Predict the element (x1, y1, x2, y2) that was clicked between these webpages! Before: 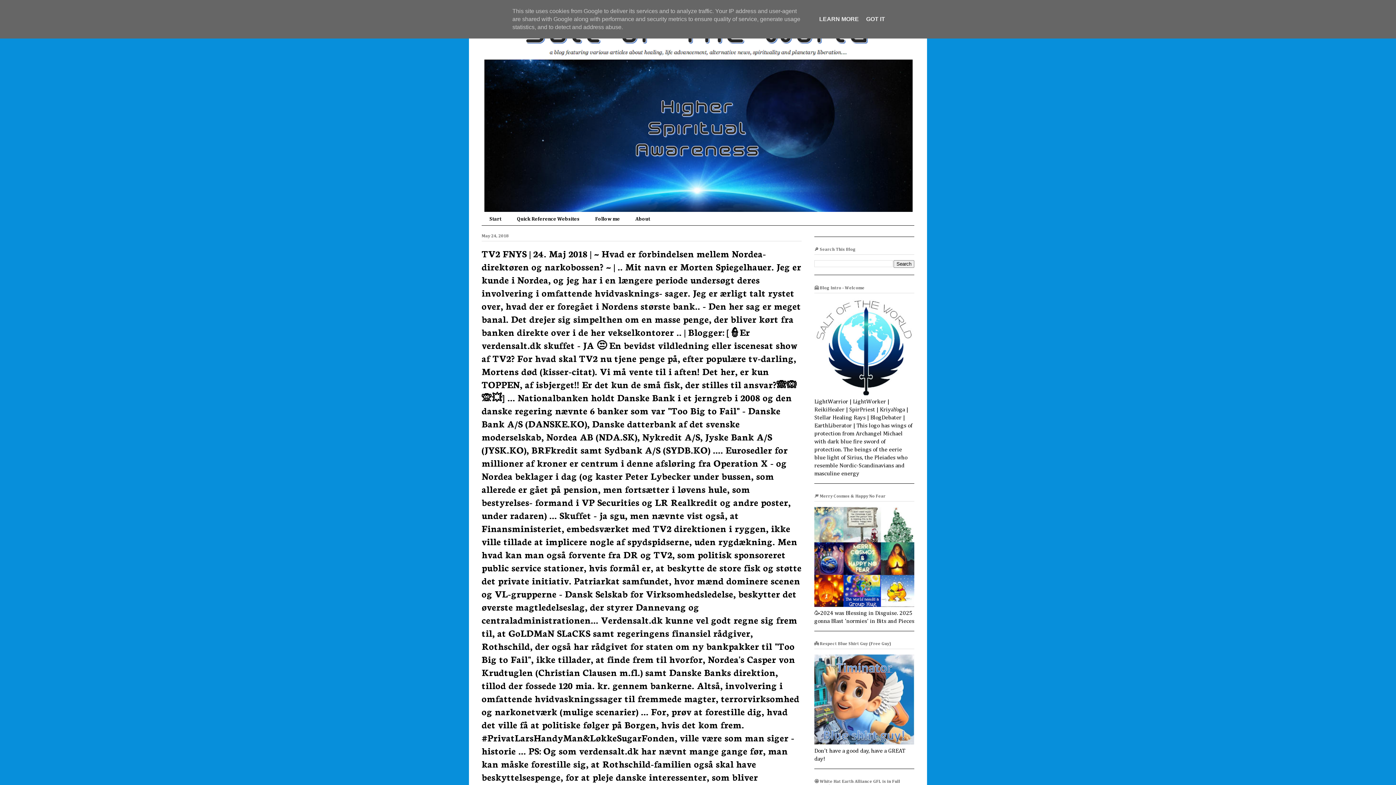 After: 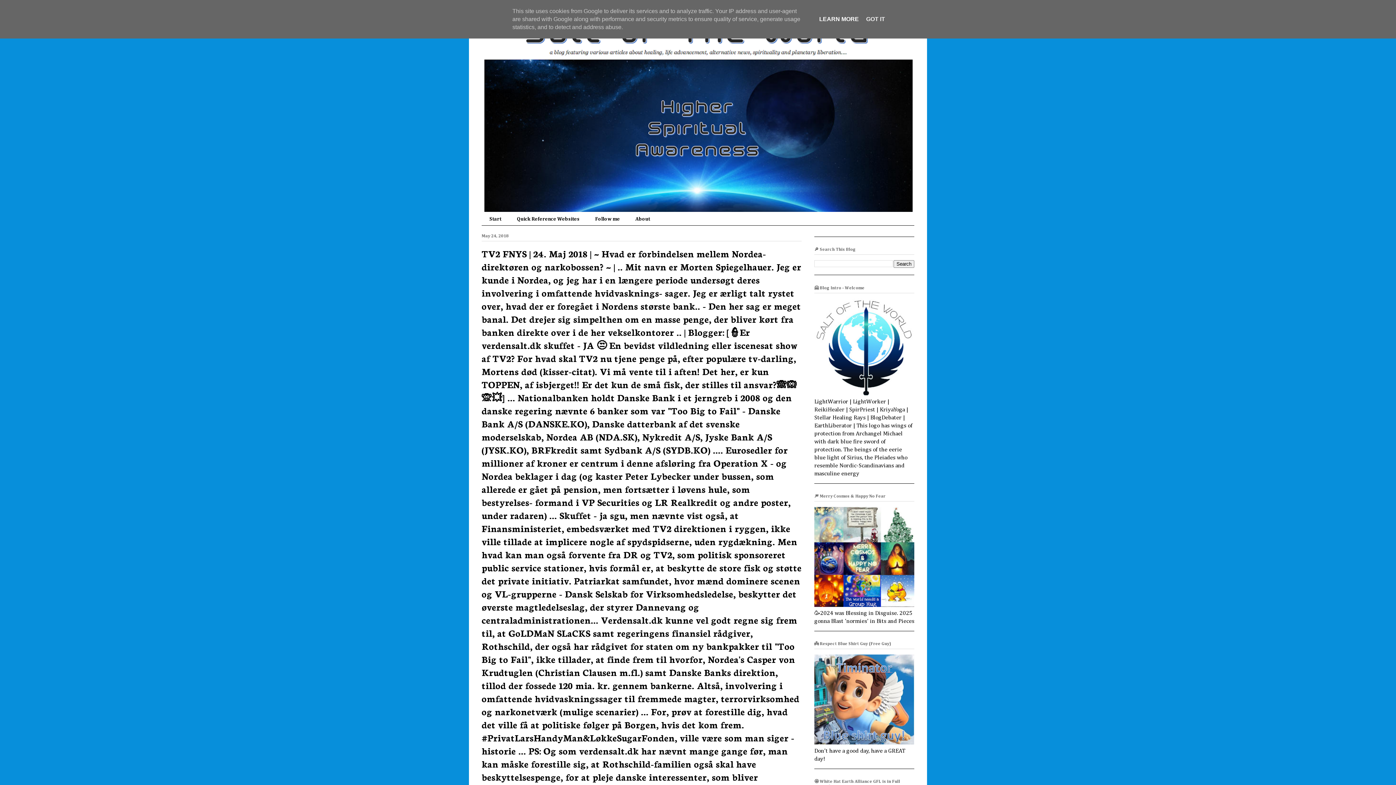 Action: bbox: (817, 16, 861, 22) label: LEARN MORE